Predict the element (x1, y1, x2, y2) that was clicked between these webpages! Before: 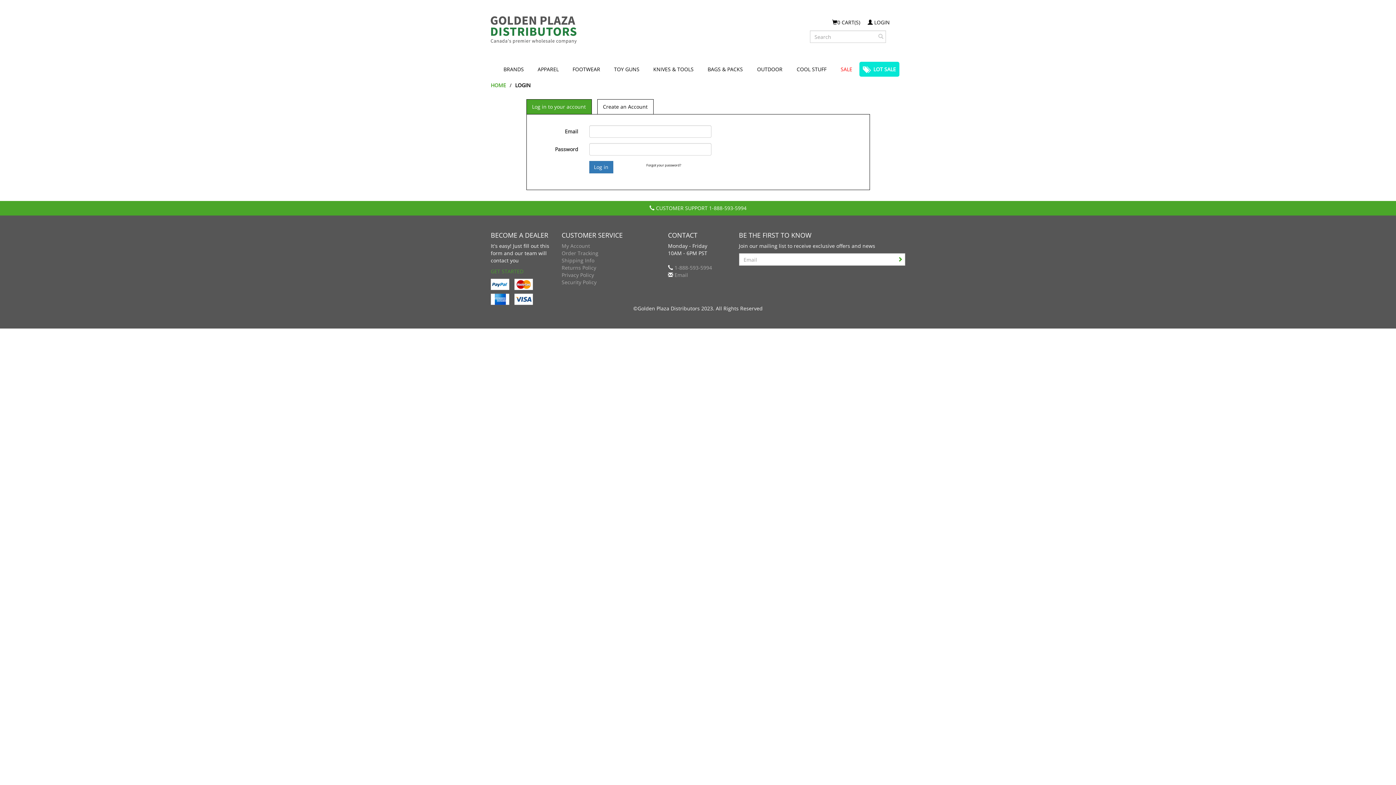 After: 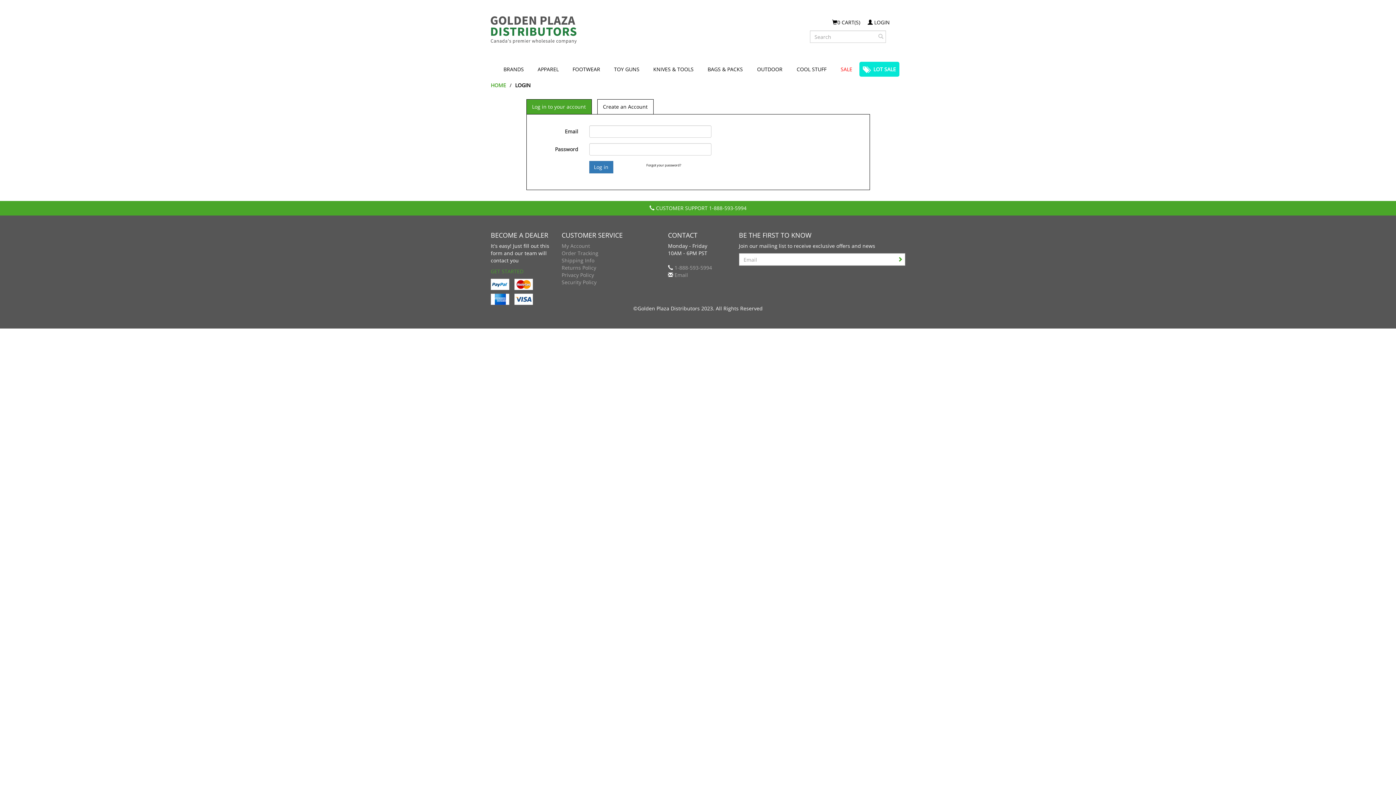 Action: label: My Account bbox: (561, 242, 590, 249)